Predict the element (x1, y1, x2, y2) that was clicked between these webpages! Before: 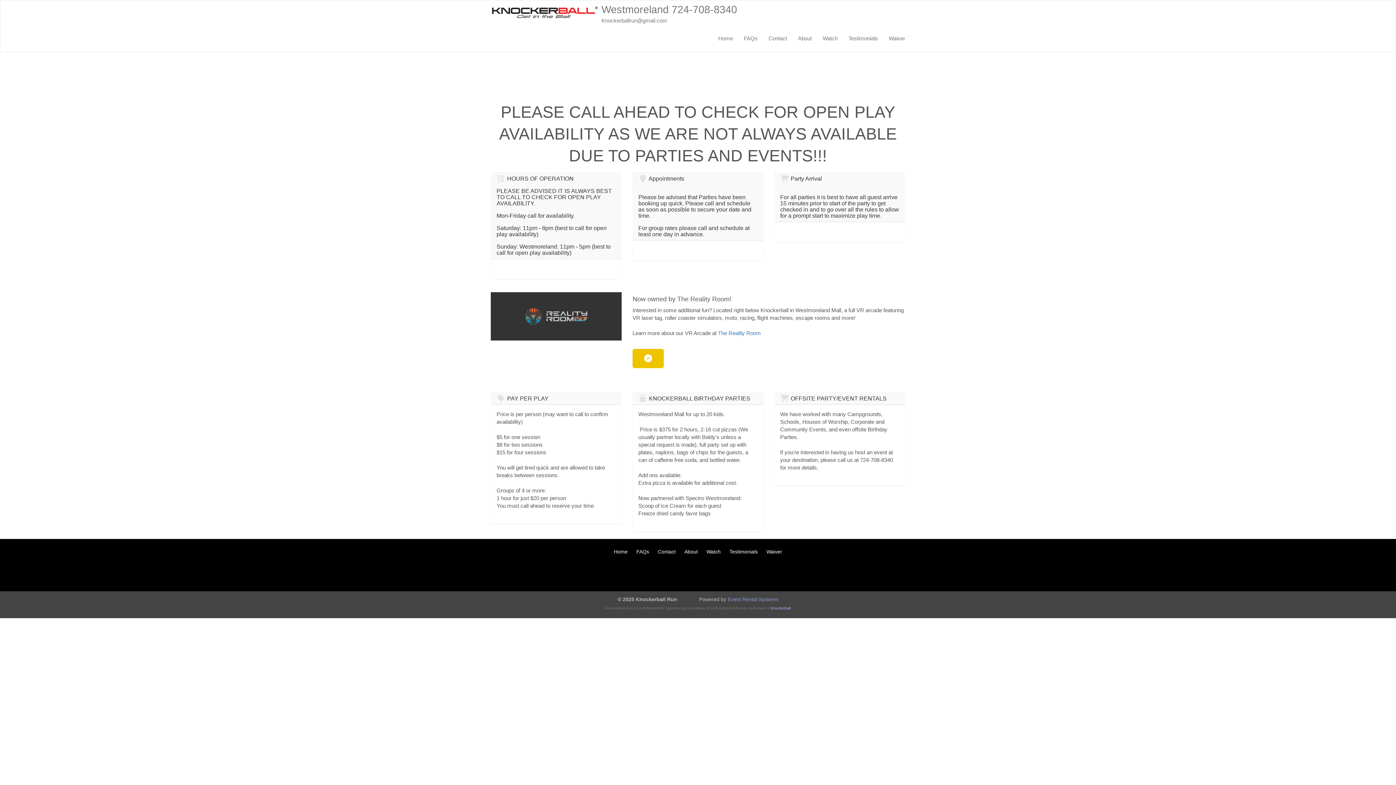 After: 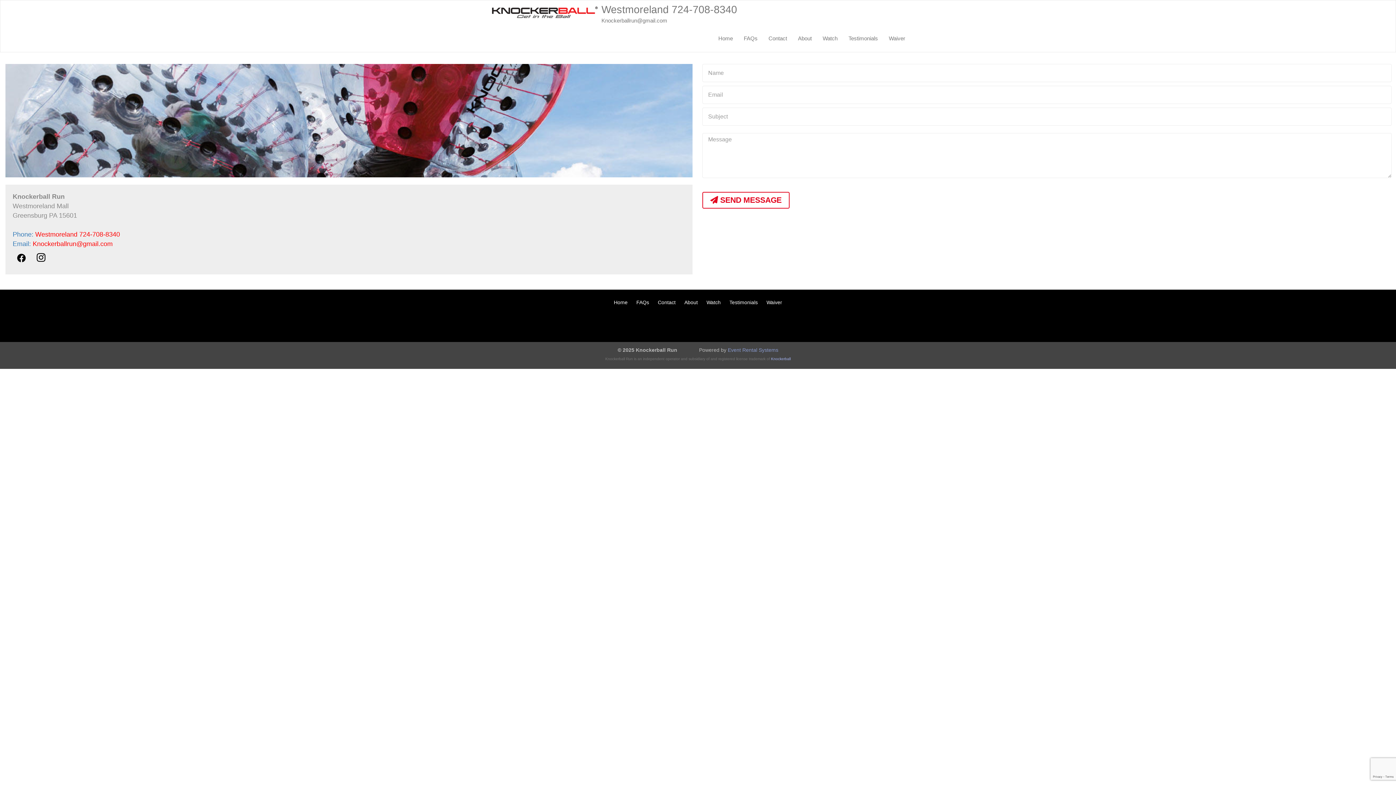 Action: bbox: (658, 549, 675, 555) label: Contact